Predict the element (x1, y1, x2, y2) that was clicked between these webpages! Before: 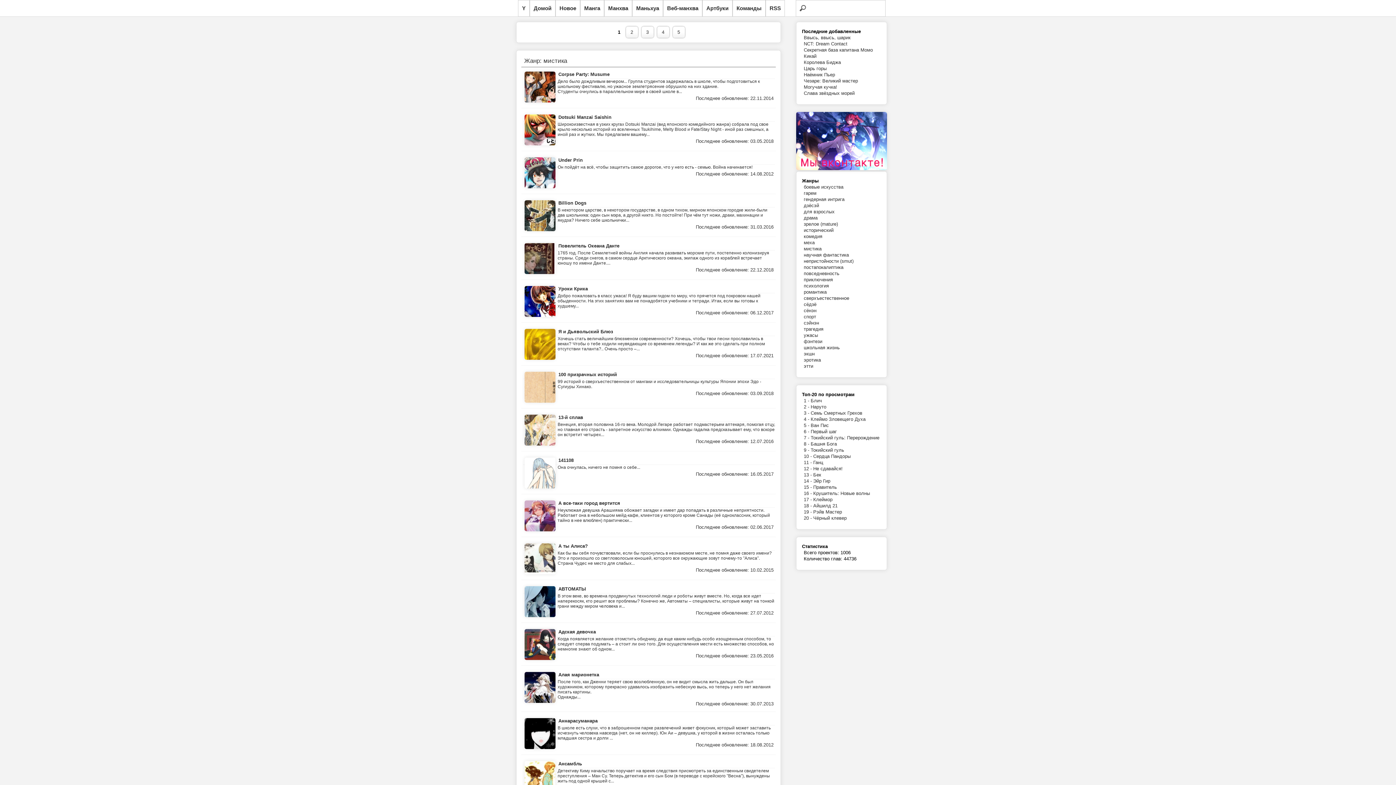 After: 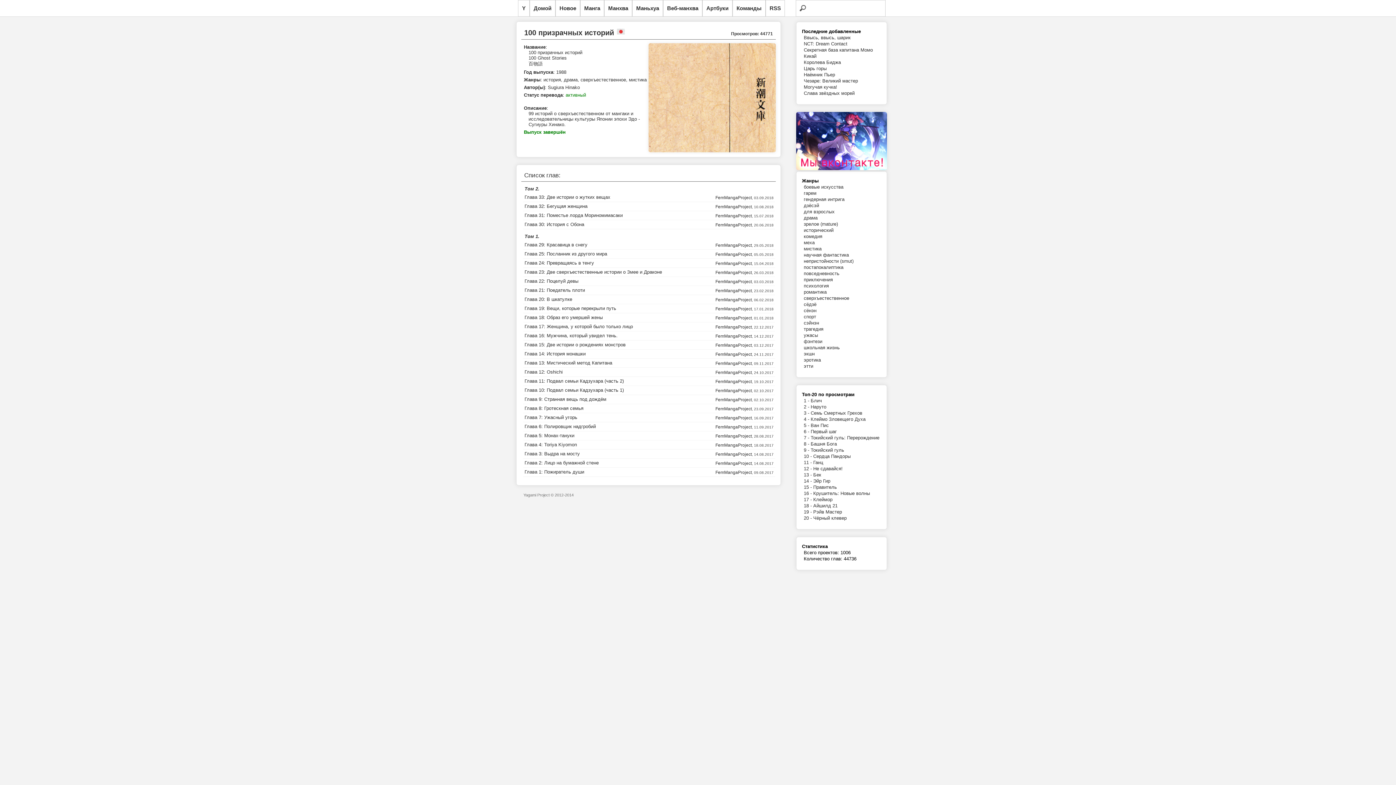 Action: bbox: (558, 372, 617, 377) label: 100 призрачных историй